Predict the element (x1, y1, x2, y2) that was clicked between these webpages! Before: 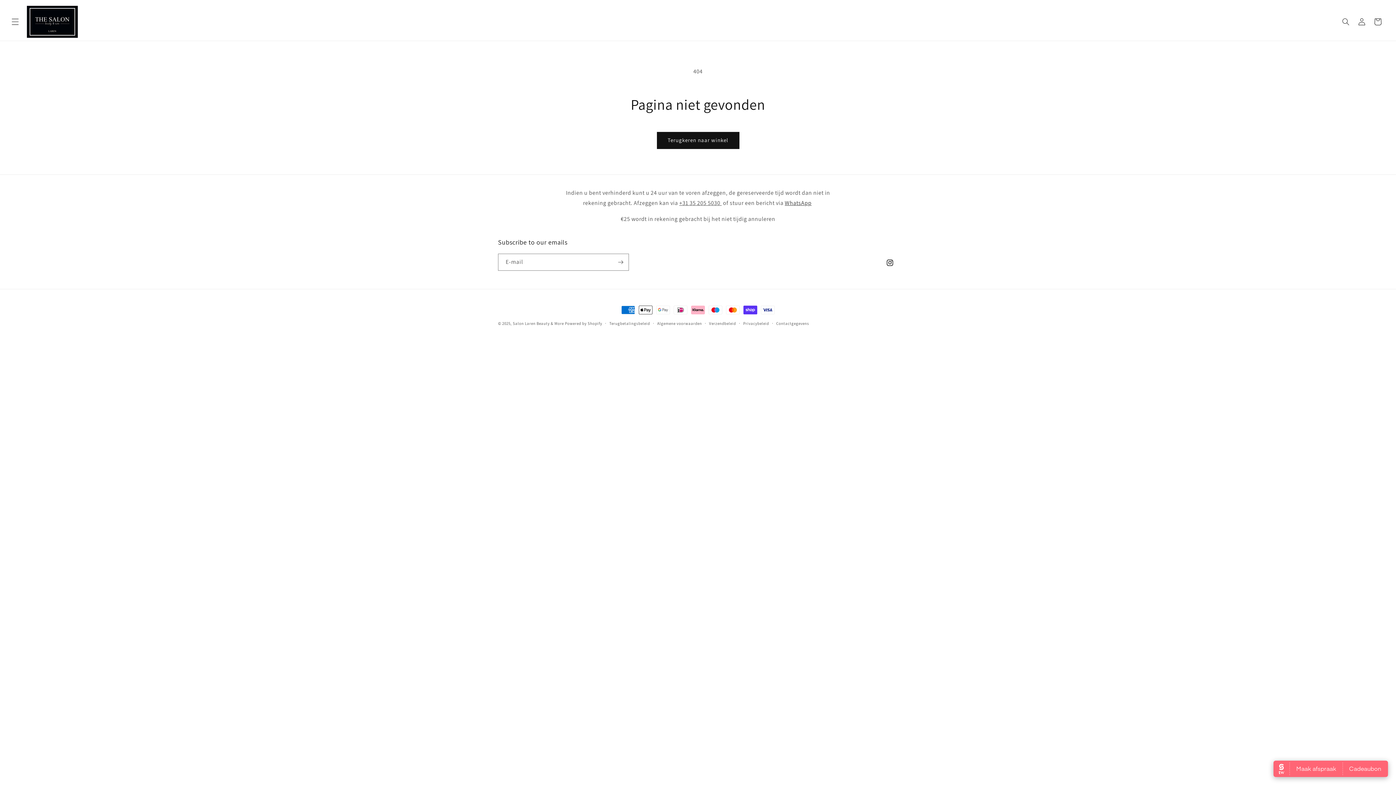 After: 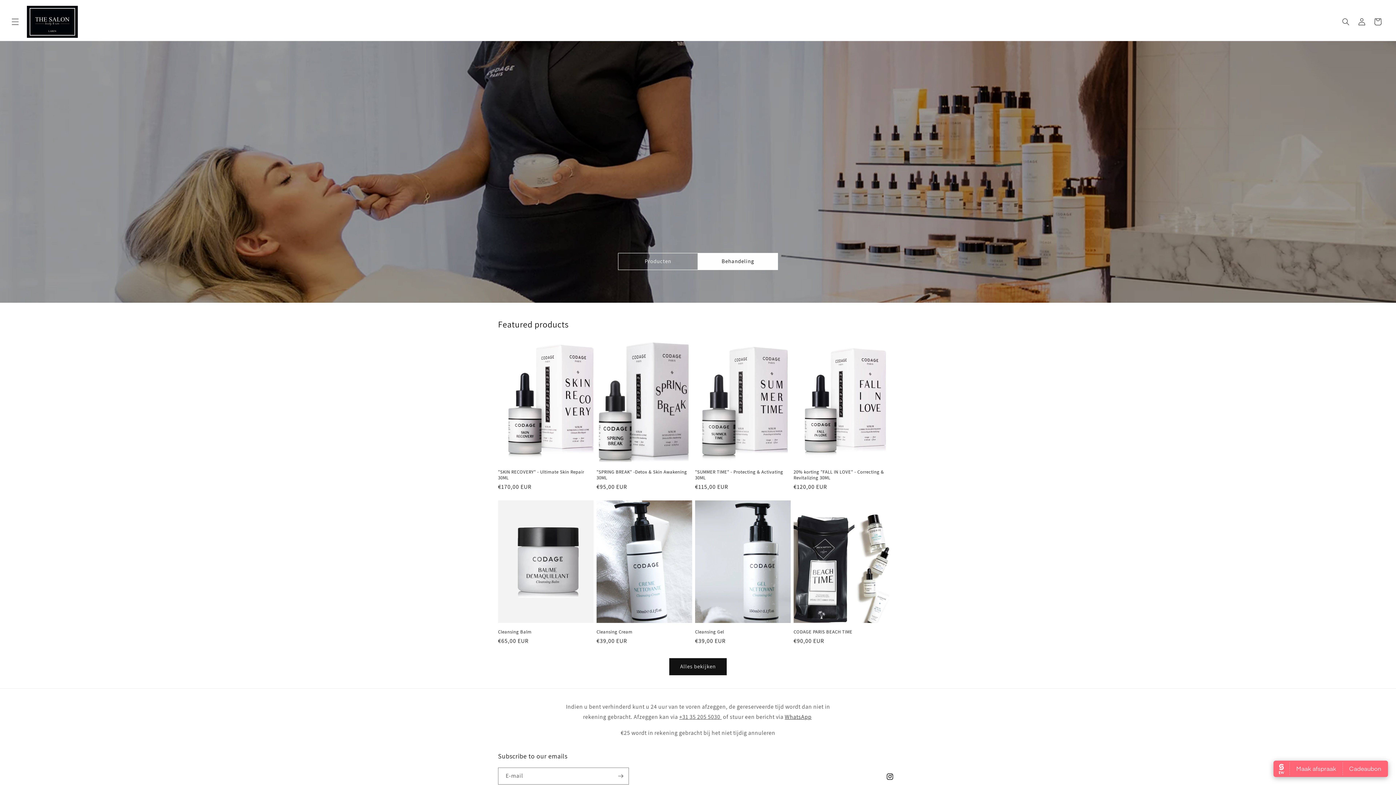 Action: bbox: (512, 320, 564, 326) label: Salon Laren Beauty & More